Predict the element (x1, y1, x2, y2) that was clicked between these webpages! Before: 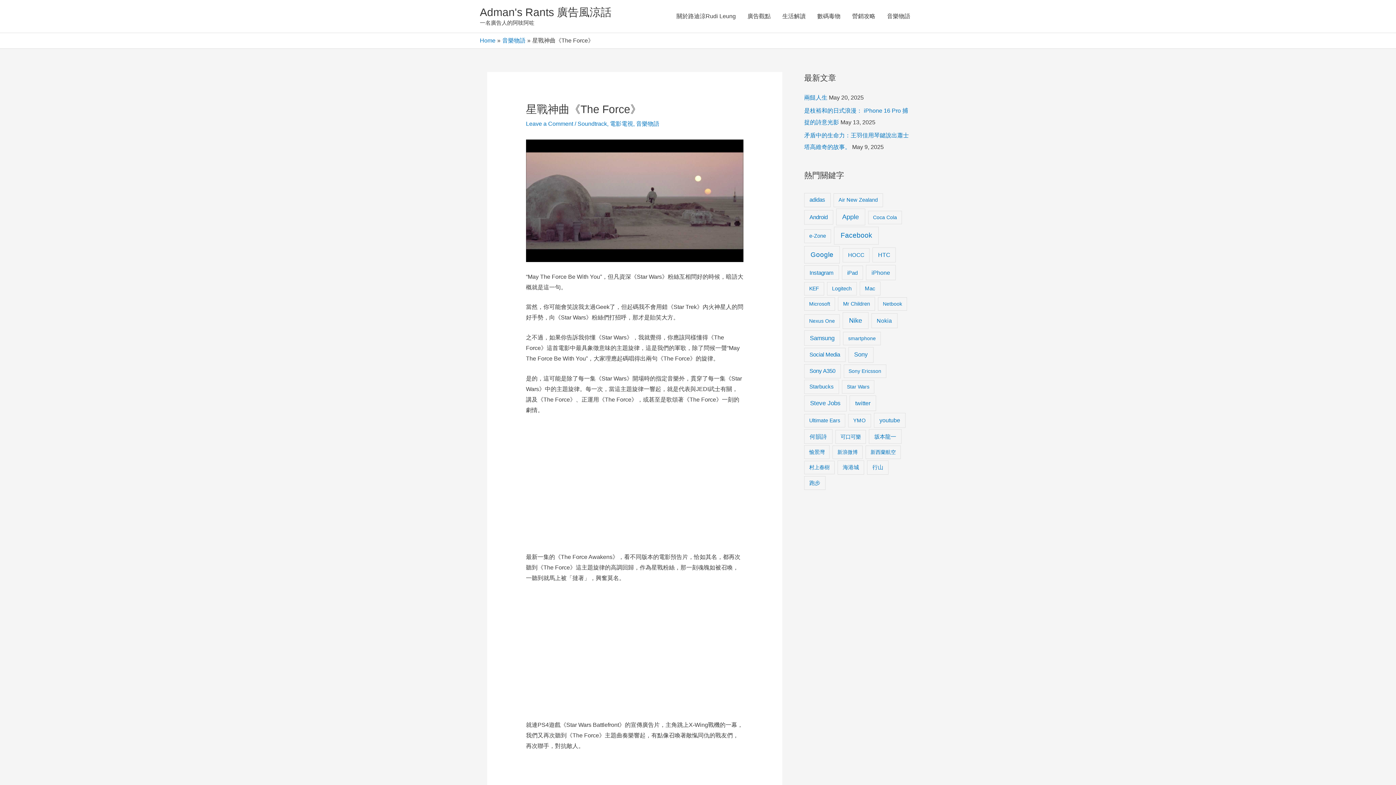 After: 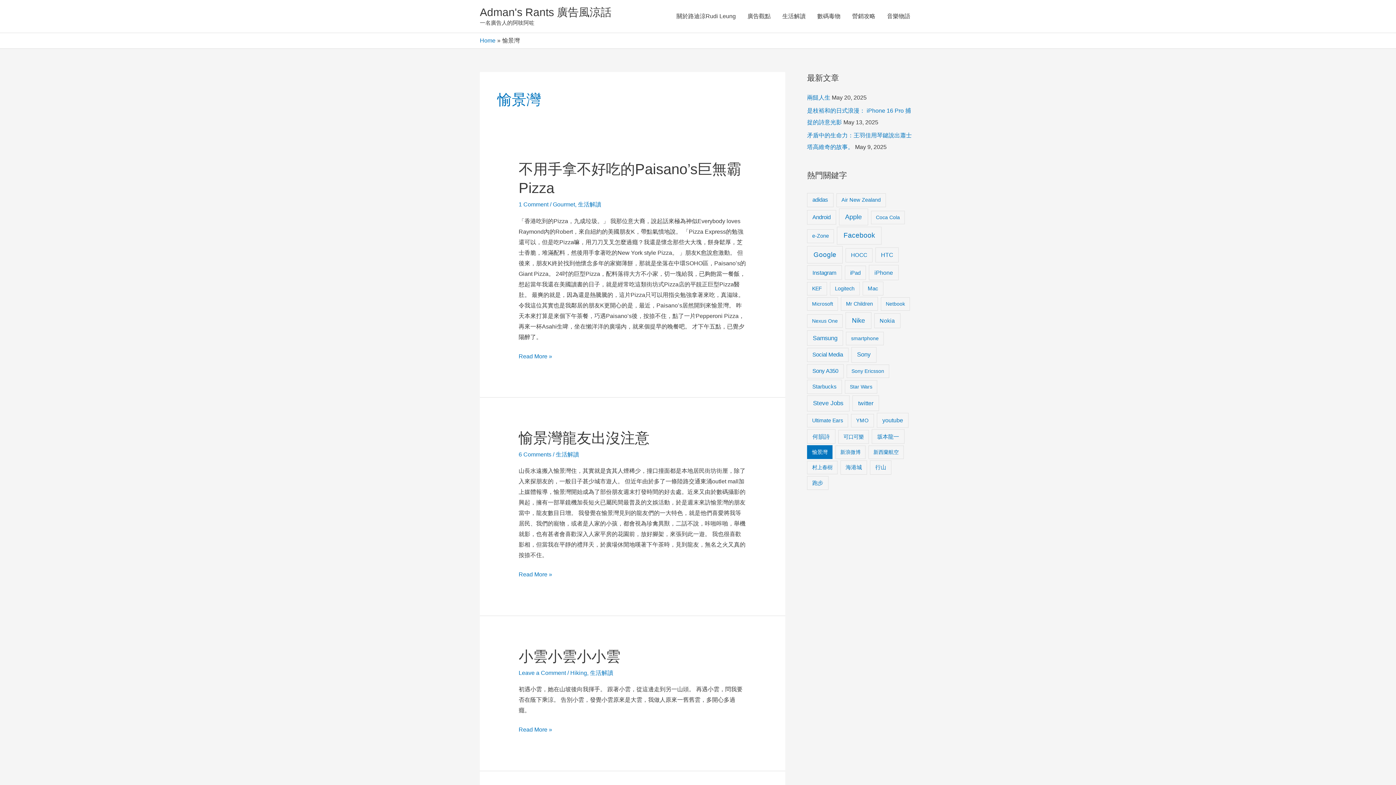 Action: bbox: (804, 445, 829, 459) label: 愉景灣 (9 items)